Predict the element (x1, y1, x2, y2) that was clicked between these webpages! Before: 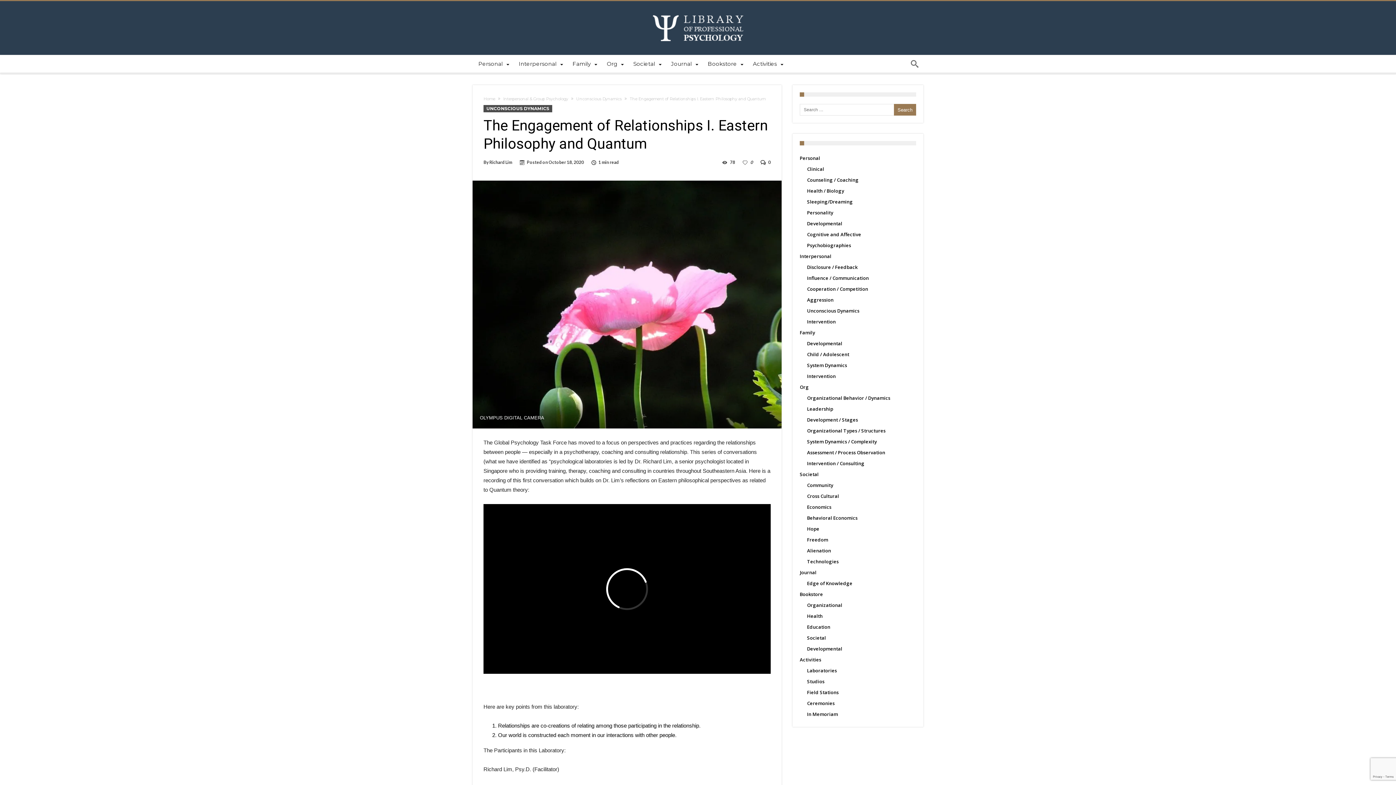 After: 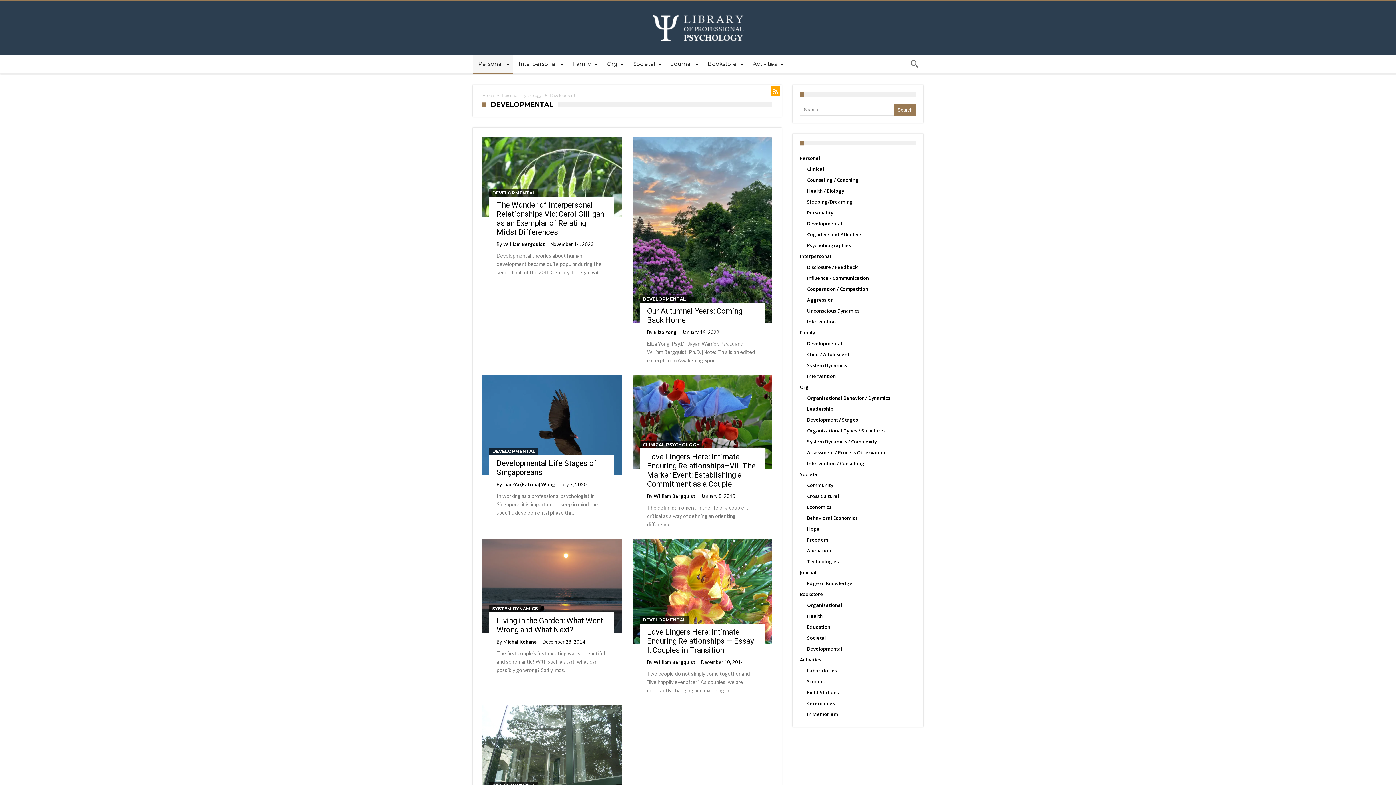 Action: label: Developmental bbox: (807, 220, 842, 226)